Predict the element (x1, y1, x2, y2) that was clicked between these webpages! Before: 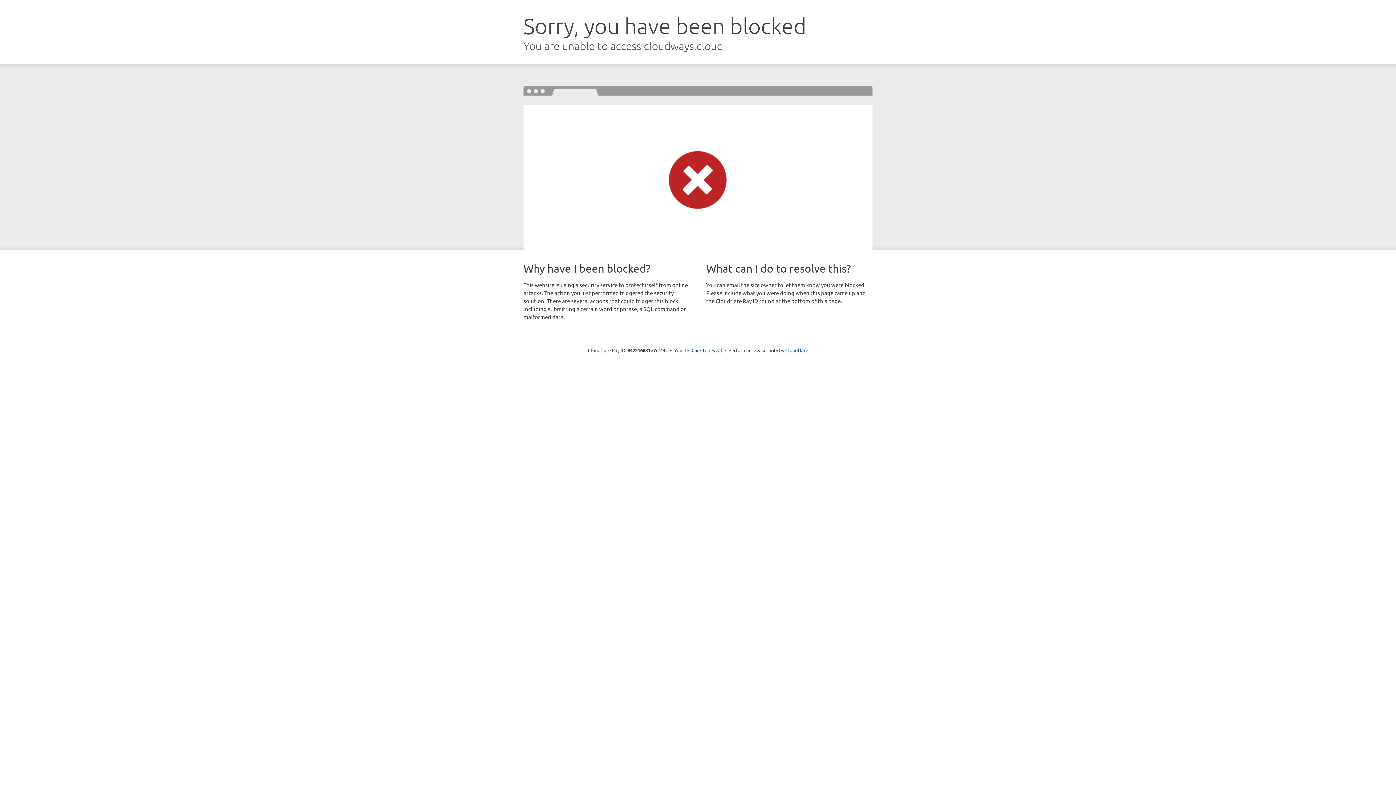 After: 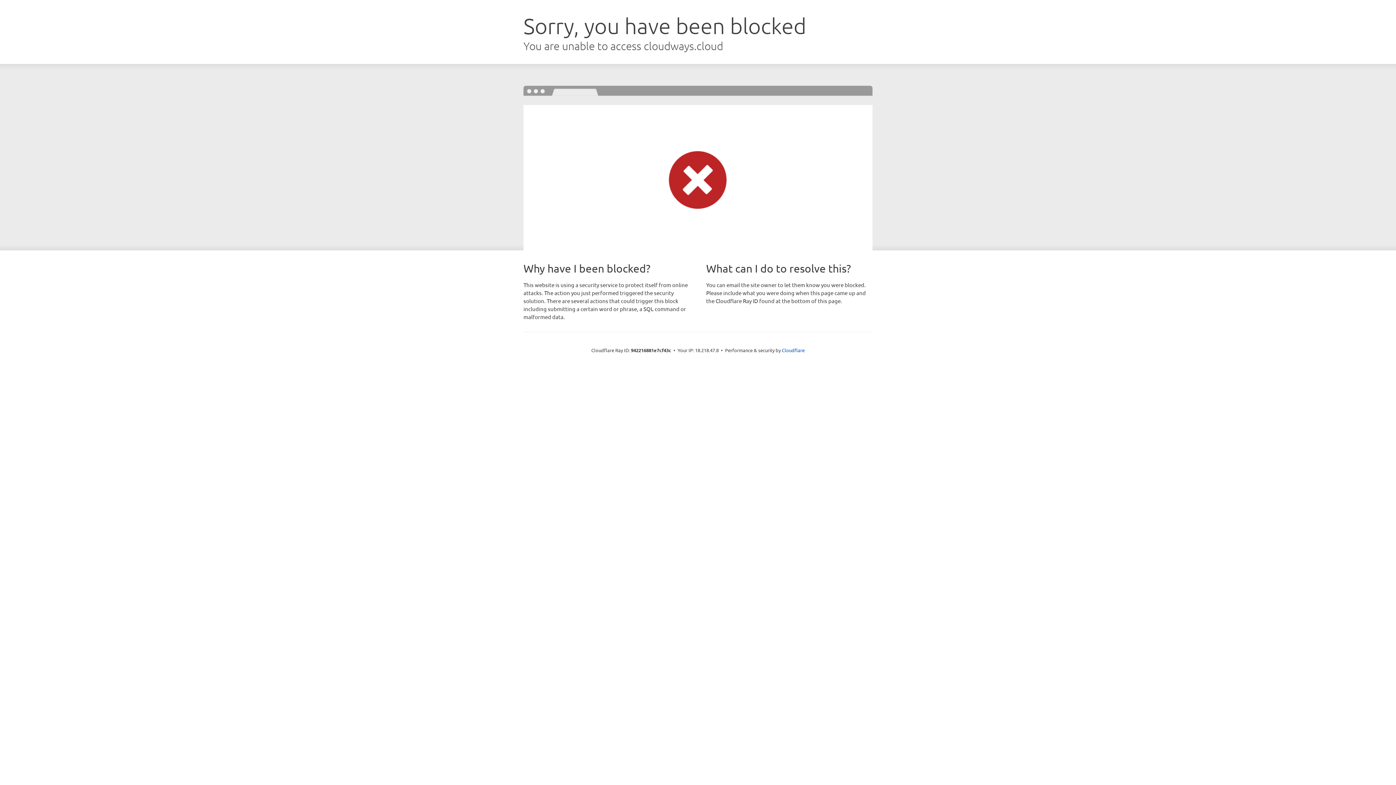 Action: bbox: (691, 346, 722, 353) label: Click to reveal